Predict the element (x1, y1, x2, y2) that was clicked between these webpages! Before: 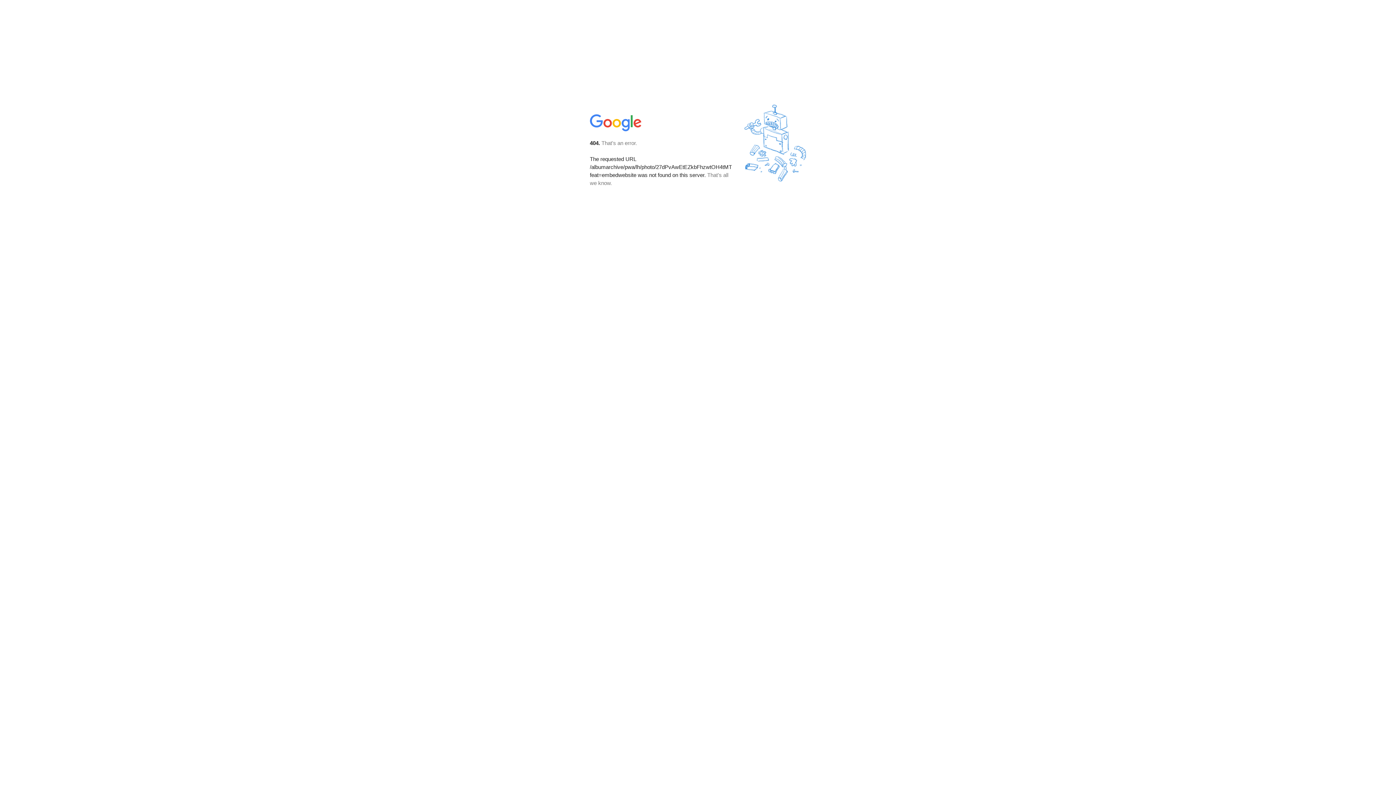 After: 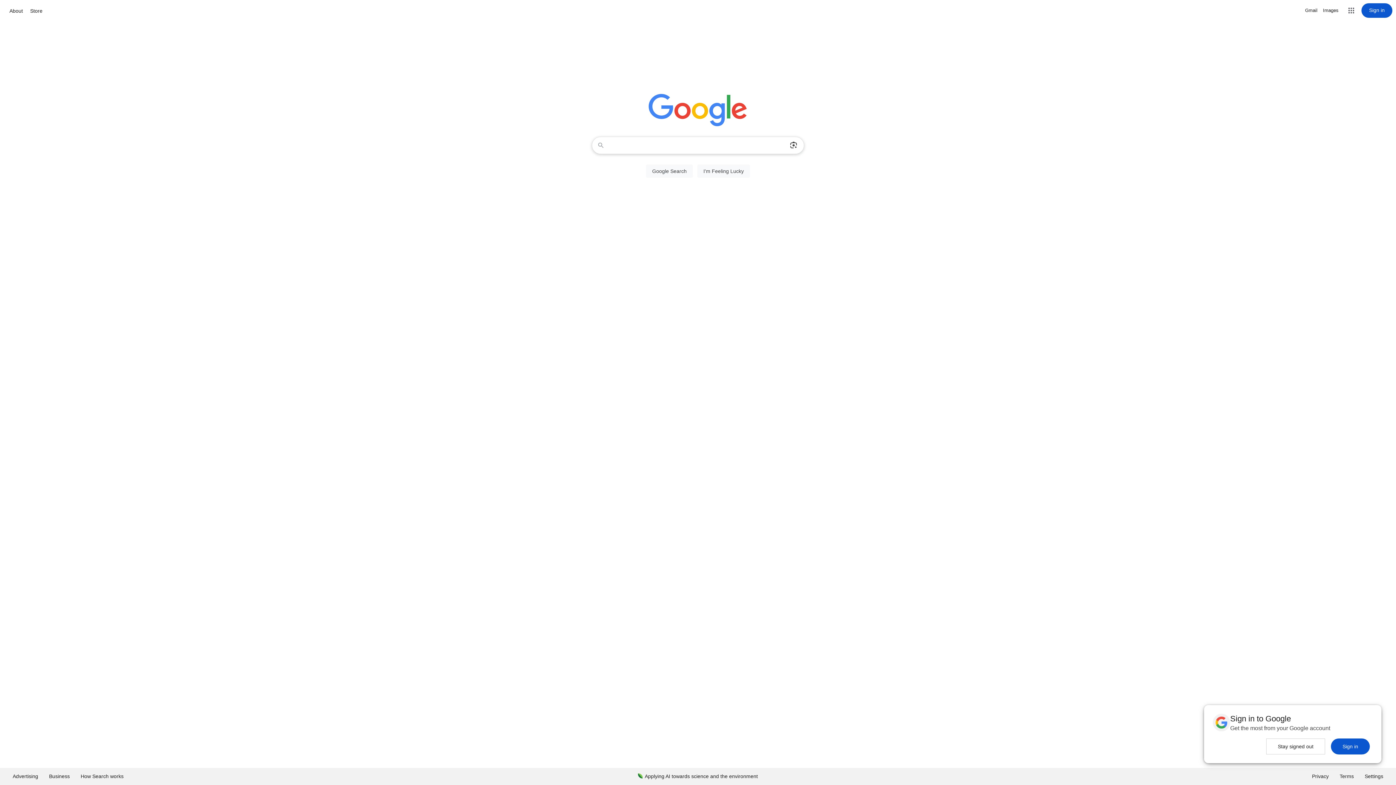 Action: bbox: (590, 127, 642, 134)